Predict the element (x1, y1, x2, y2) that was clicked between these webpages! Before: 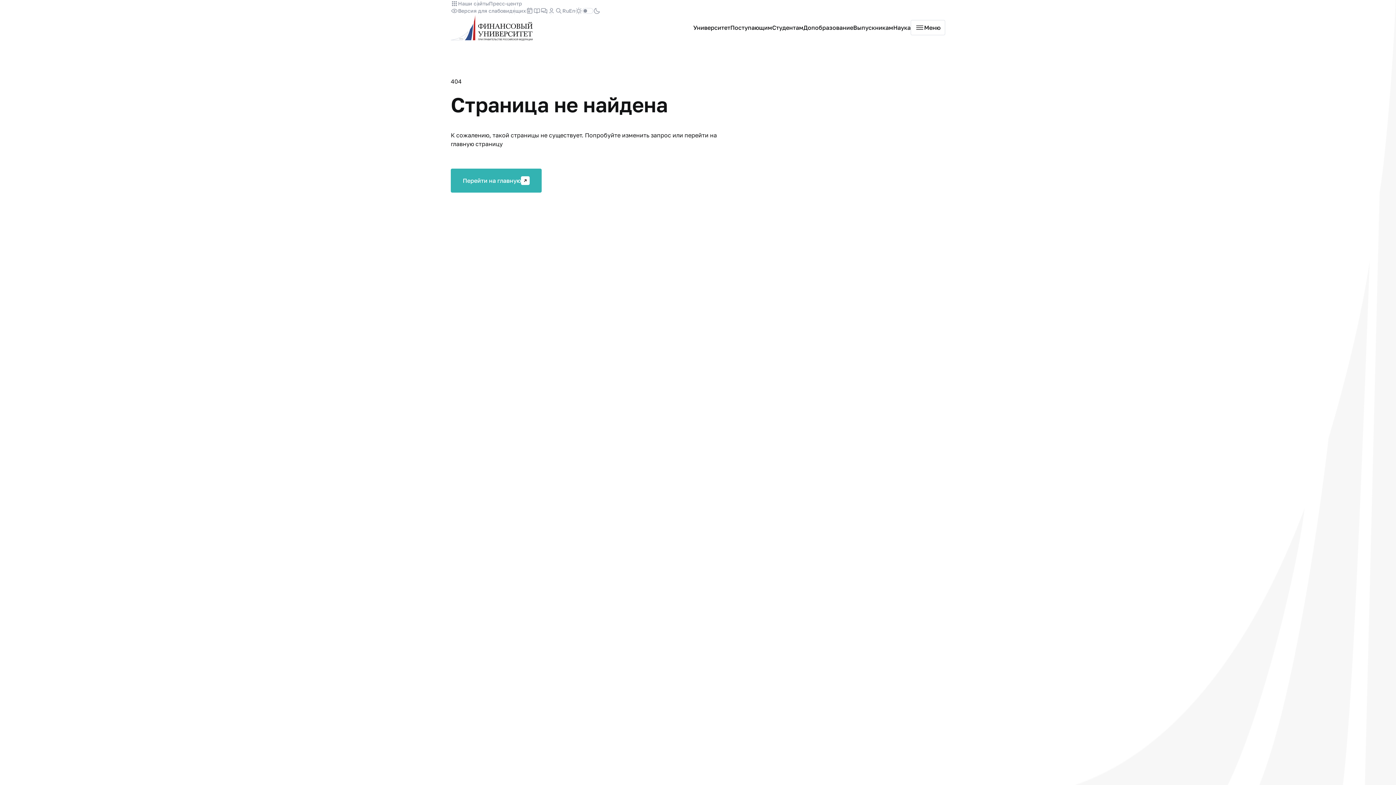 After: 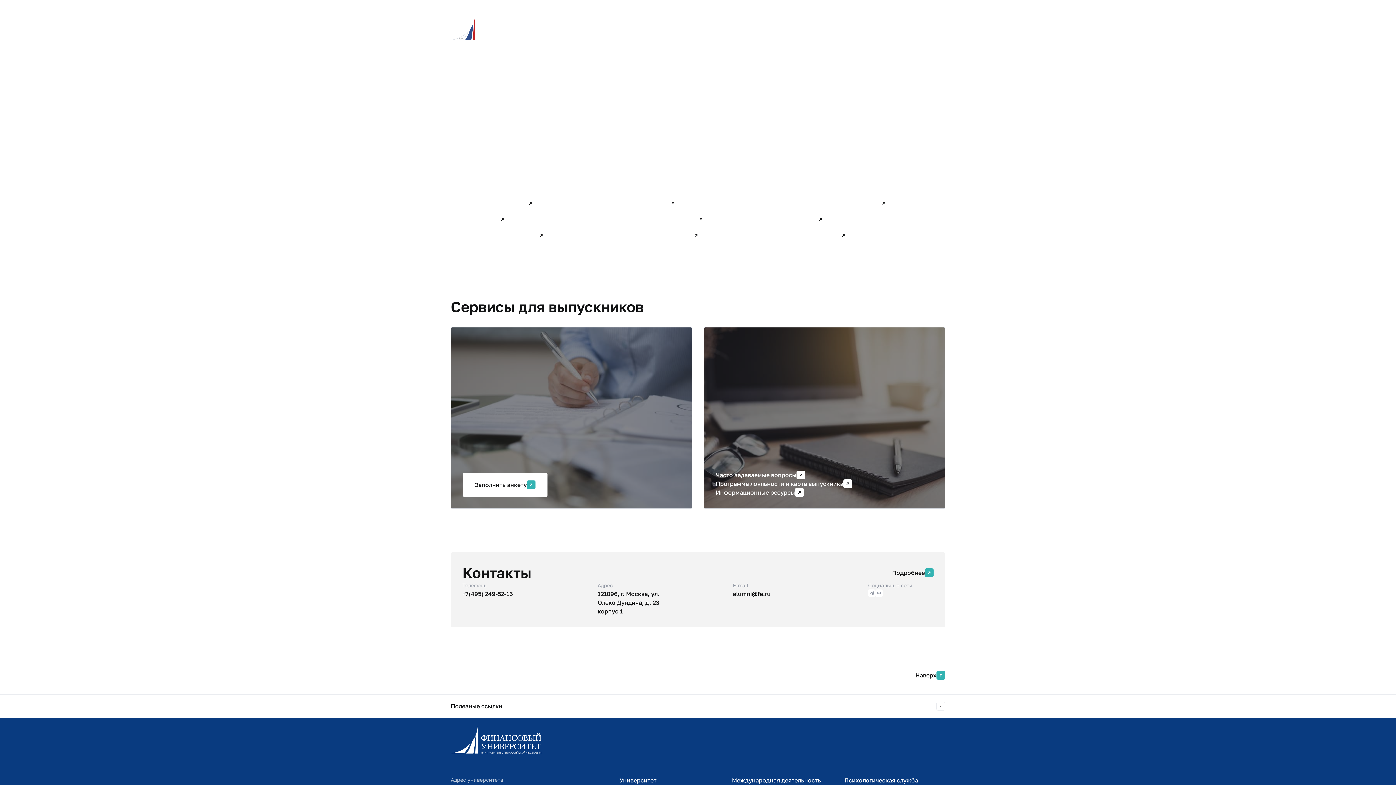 Action: label: Выпускникам bbox: (853, 23, 893, 32)